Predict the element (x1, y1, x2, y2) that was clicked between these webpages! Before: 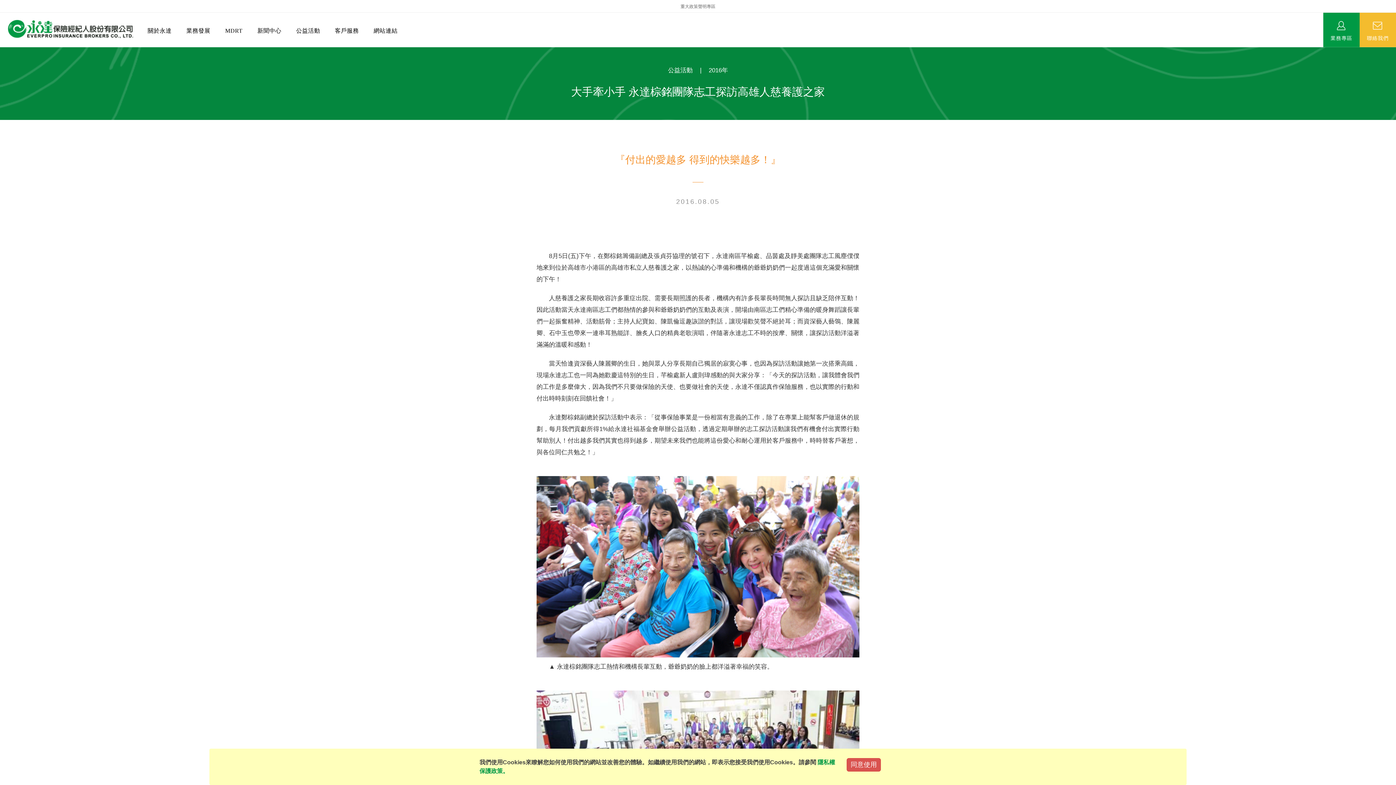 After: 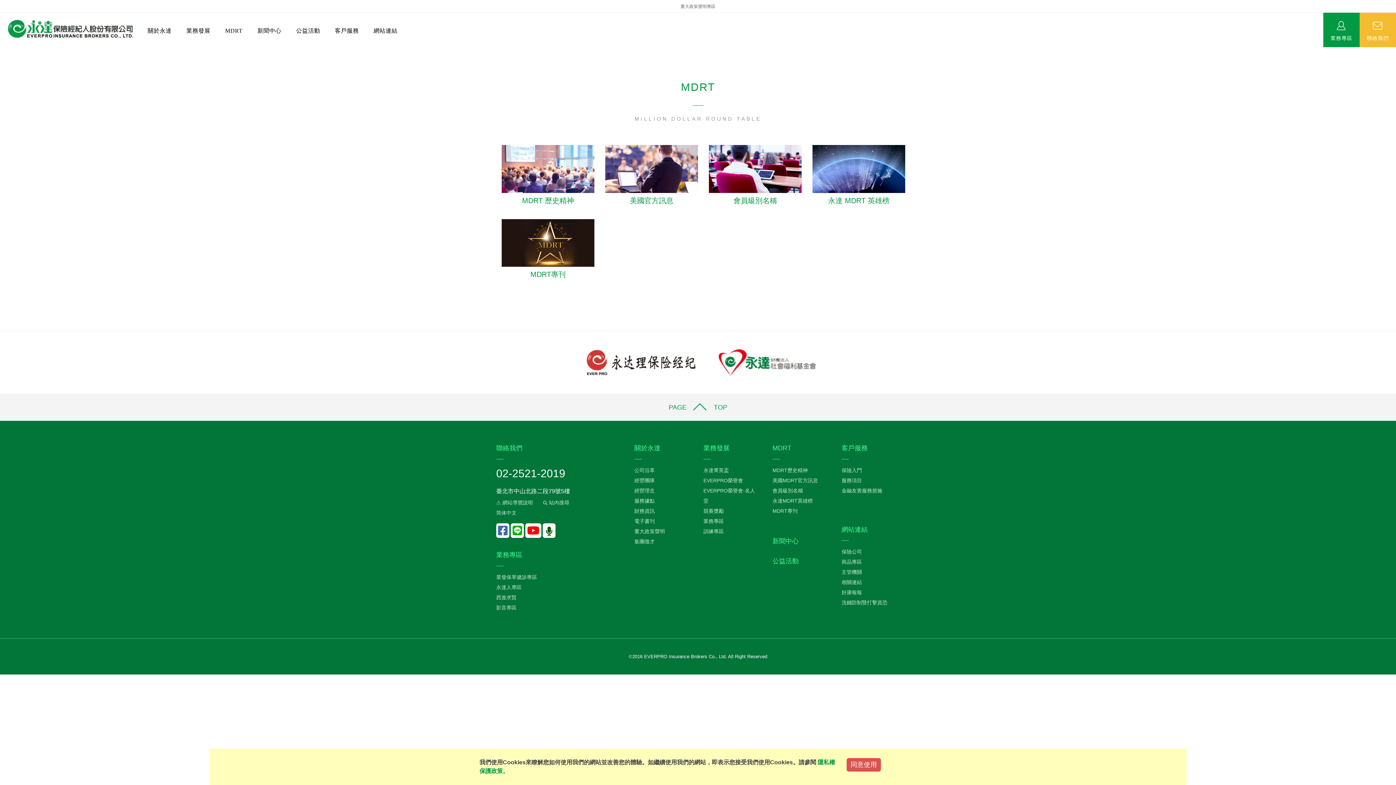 Action: bbox: (219, 19, 251, 42) label: MDRT